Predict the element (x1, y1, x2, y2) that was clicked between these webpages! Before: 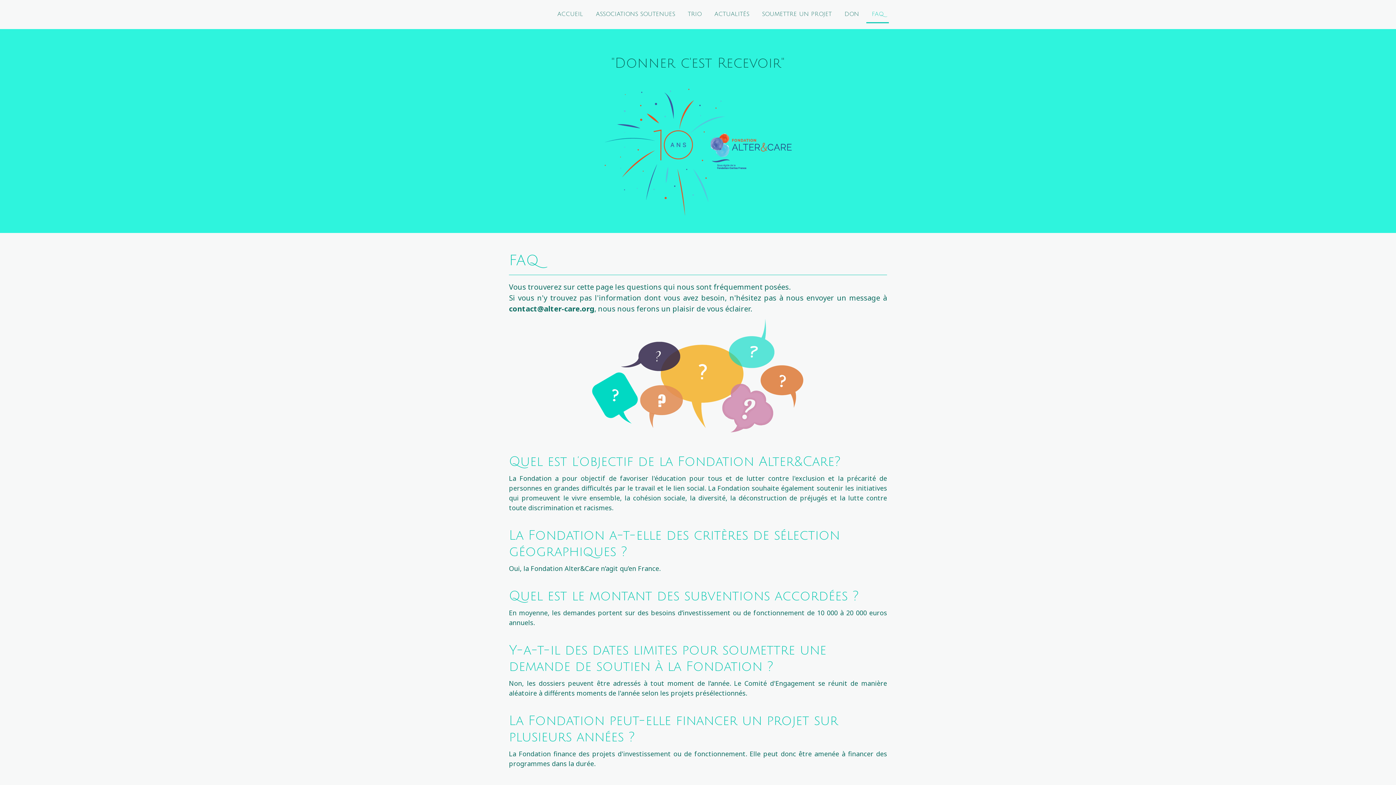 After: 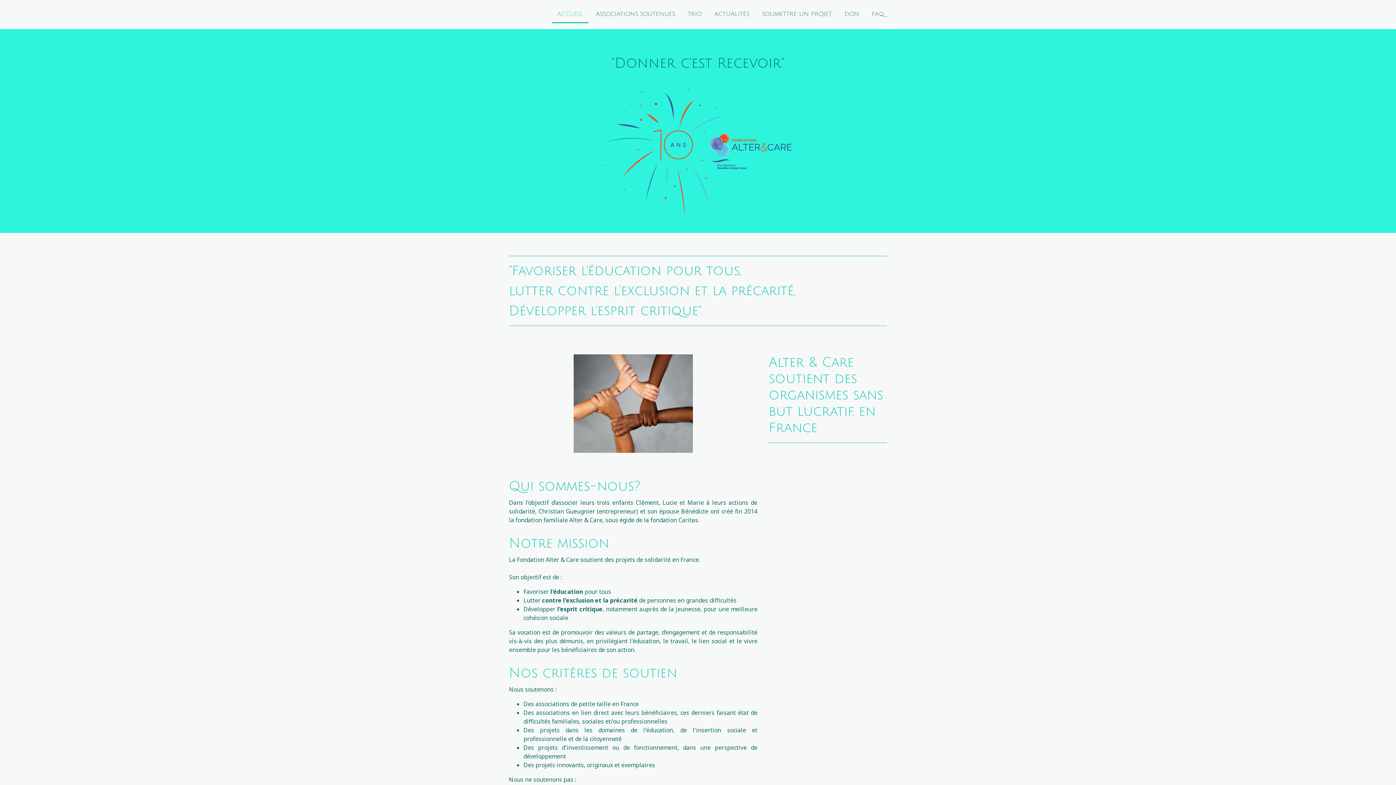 Action: label: ACCUEIL bbox: (552, 6, 588, 23)